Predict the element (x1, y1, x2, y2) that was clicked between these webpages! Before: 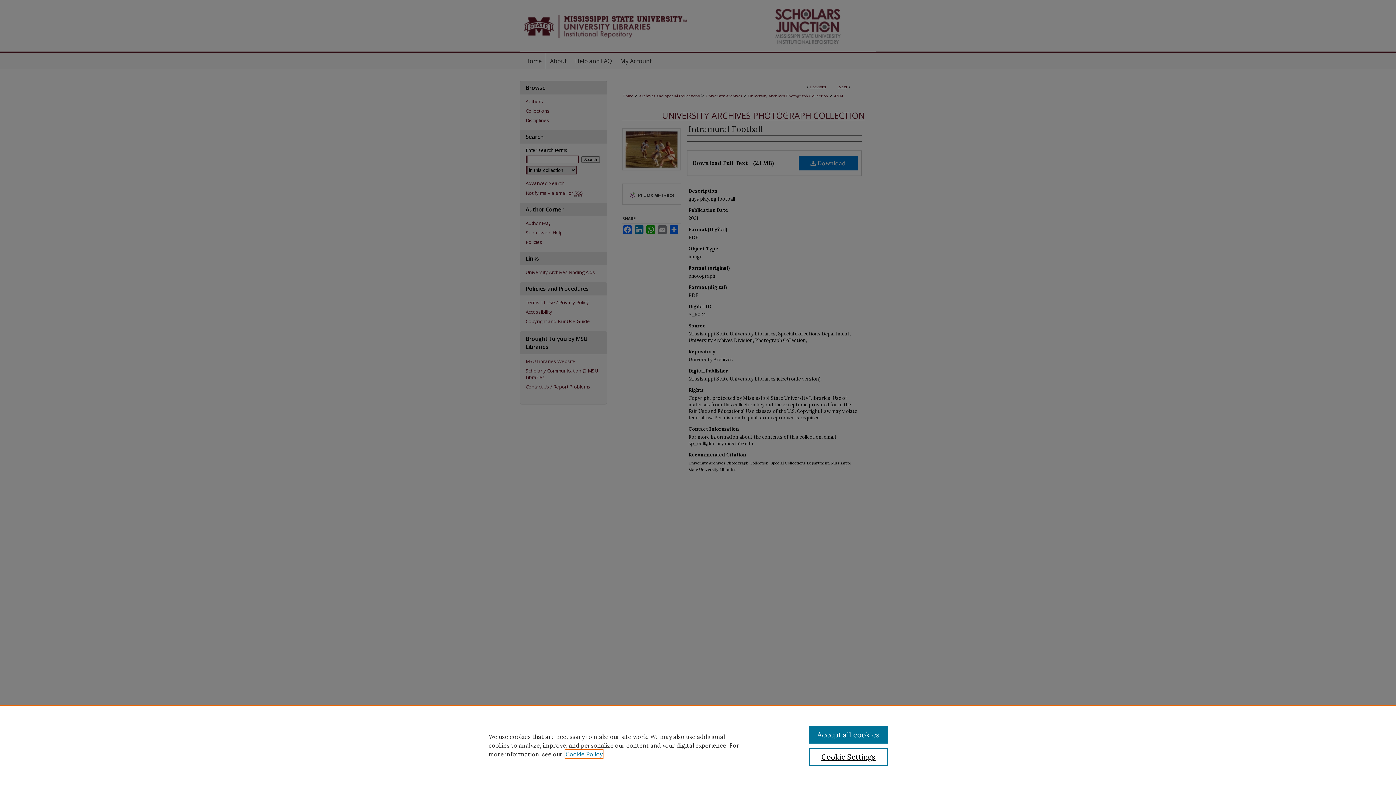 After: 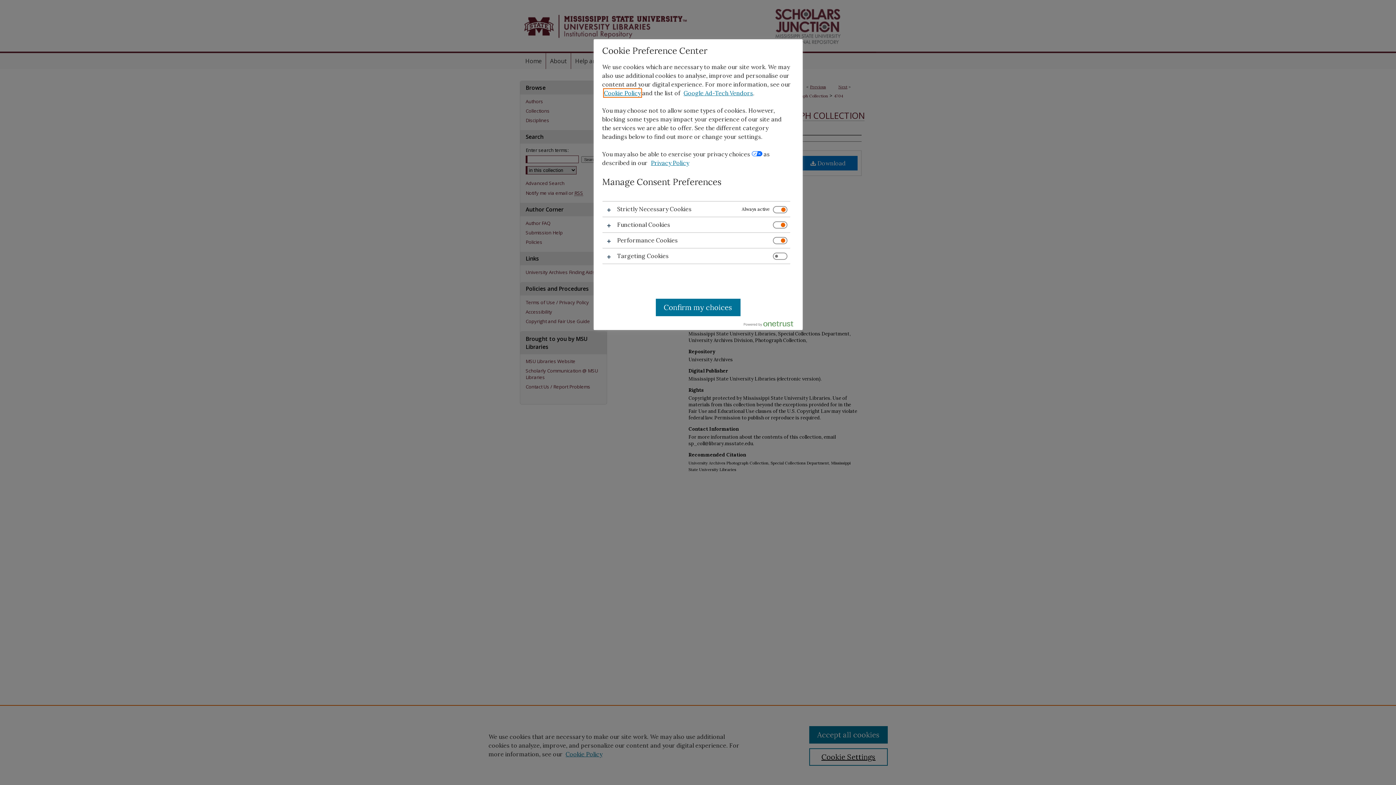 Action: label: Cookie Settings bbox: (809, 748, 887, 766)